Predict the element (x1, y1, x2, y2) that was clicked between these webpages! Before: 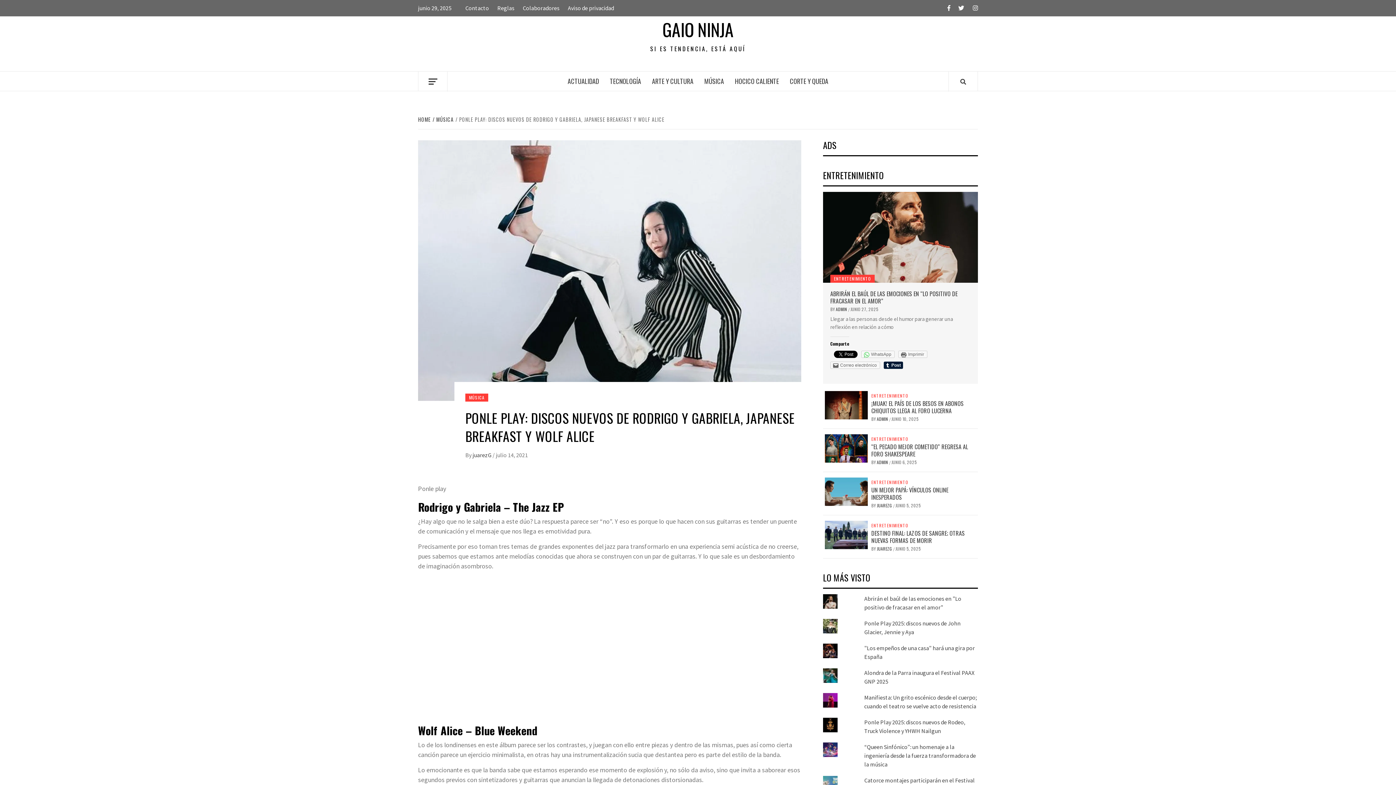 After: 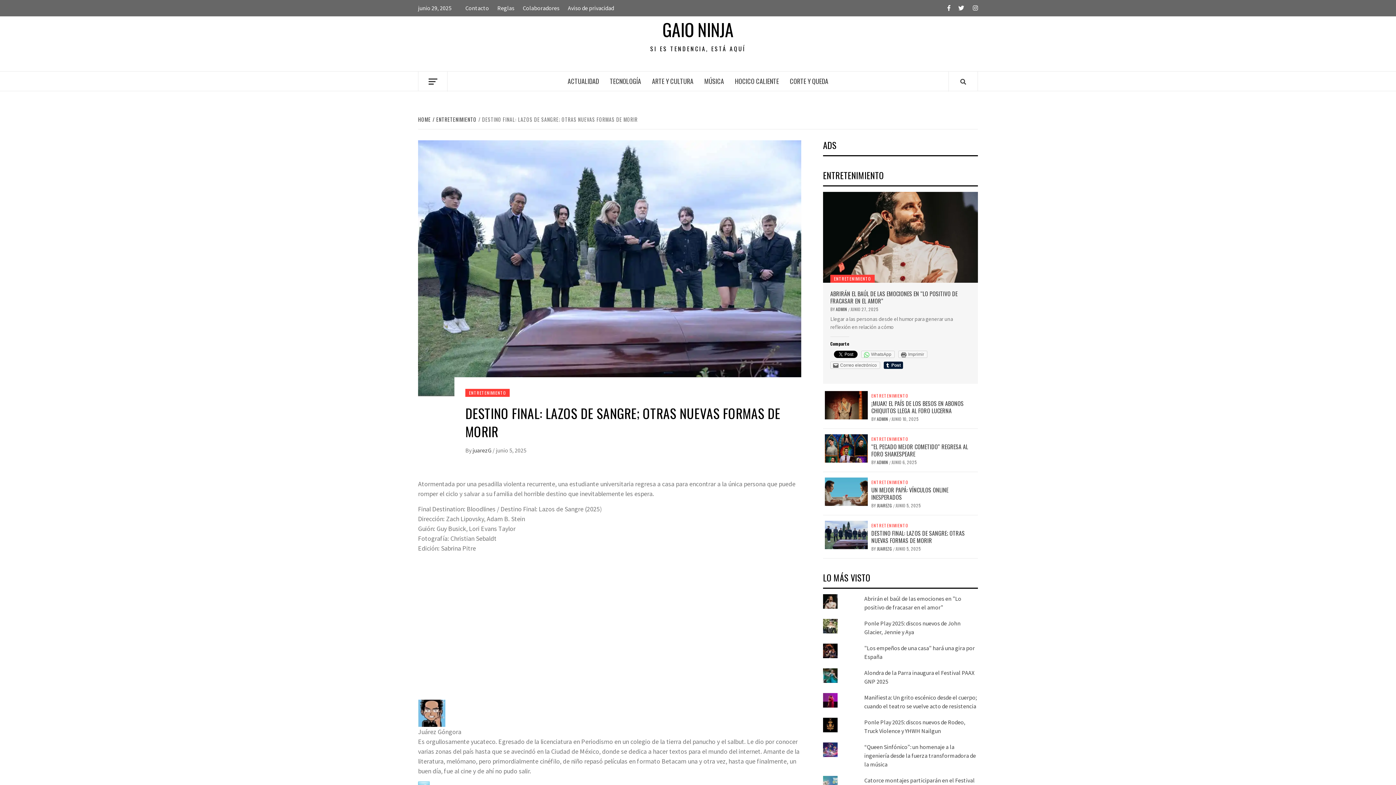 Action: bbox: (825, 530, 867, 538)